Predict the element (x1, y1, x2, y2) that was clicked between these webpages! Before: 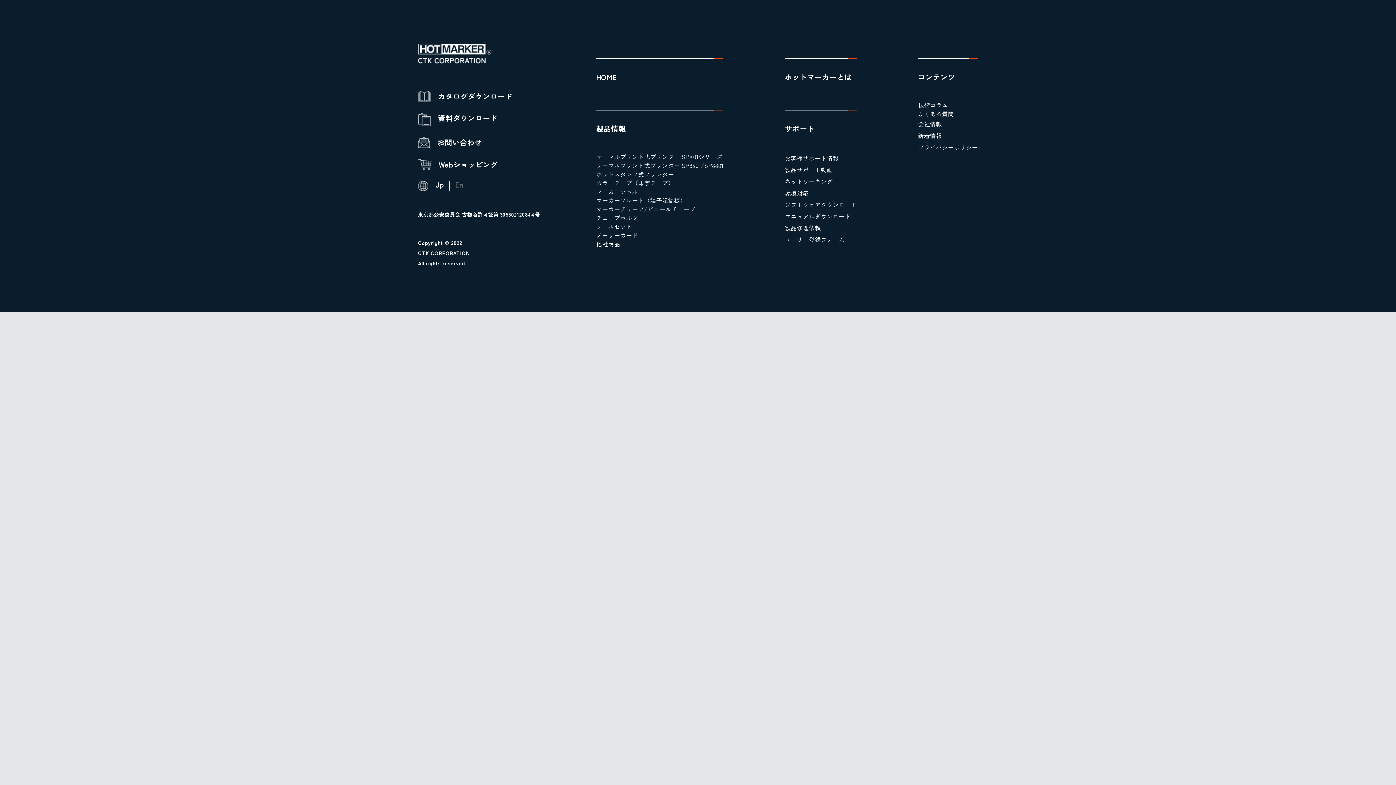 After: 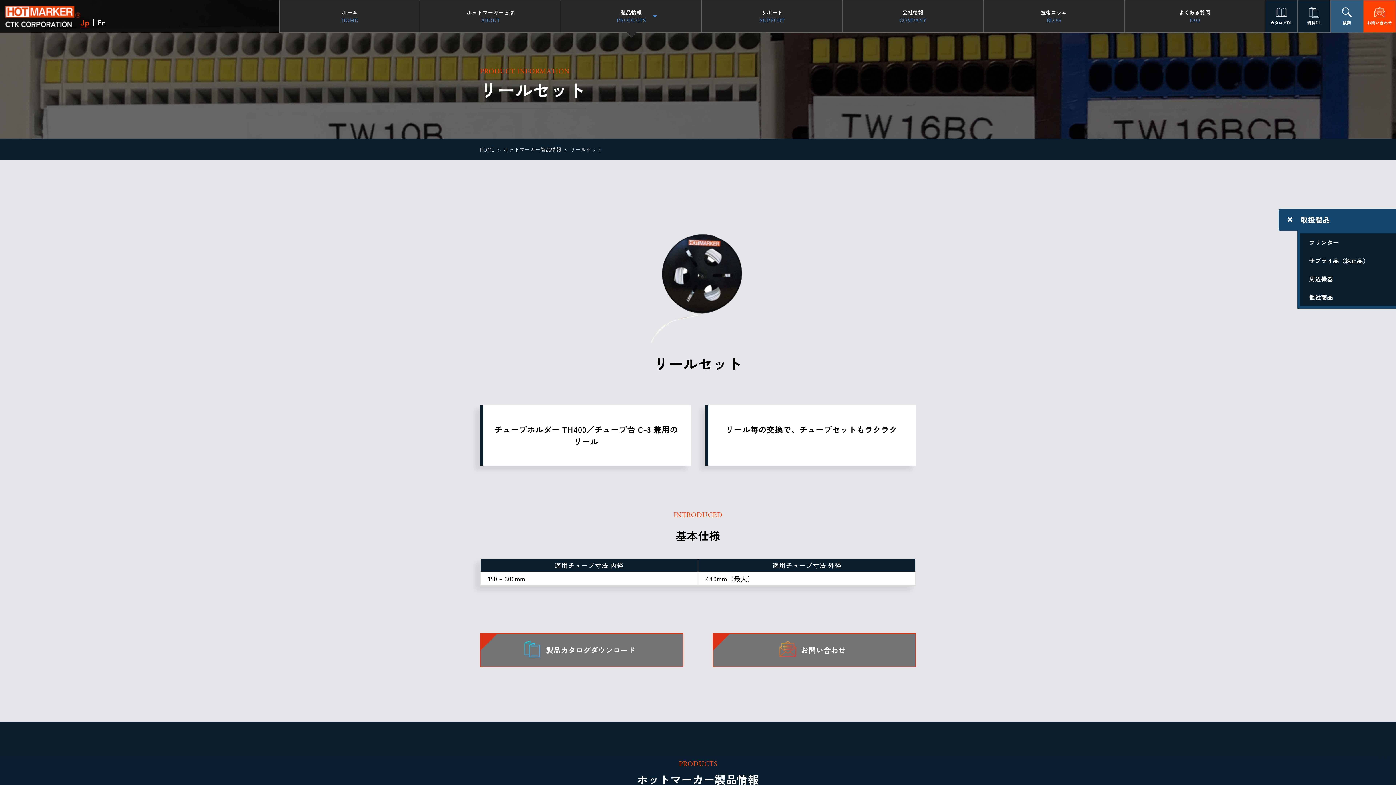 Action: label: リールセット bbox: (596, 222, 632, 230)